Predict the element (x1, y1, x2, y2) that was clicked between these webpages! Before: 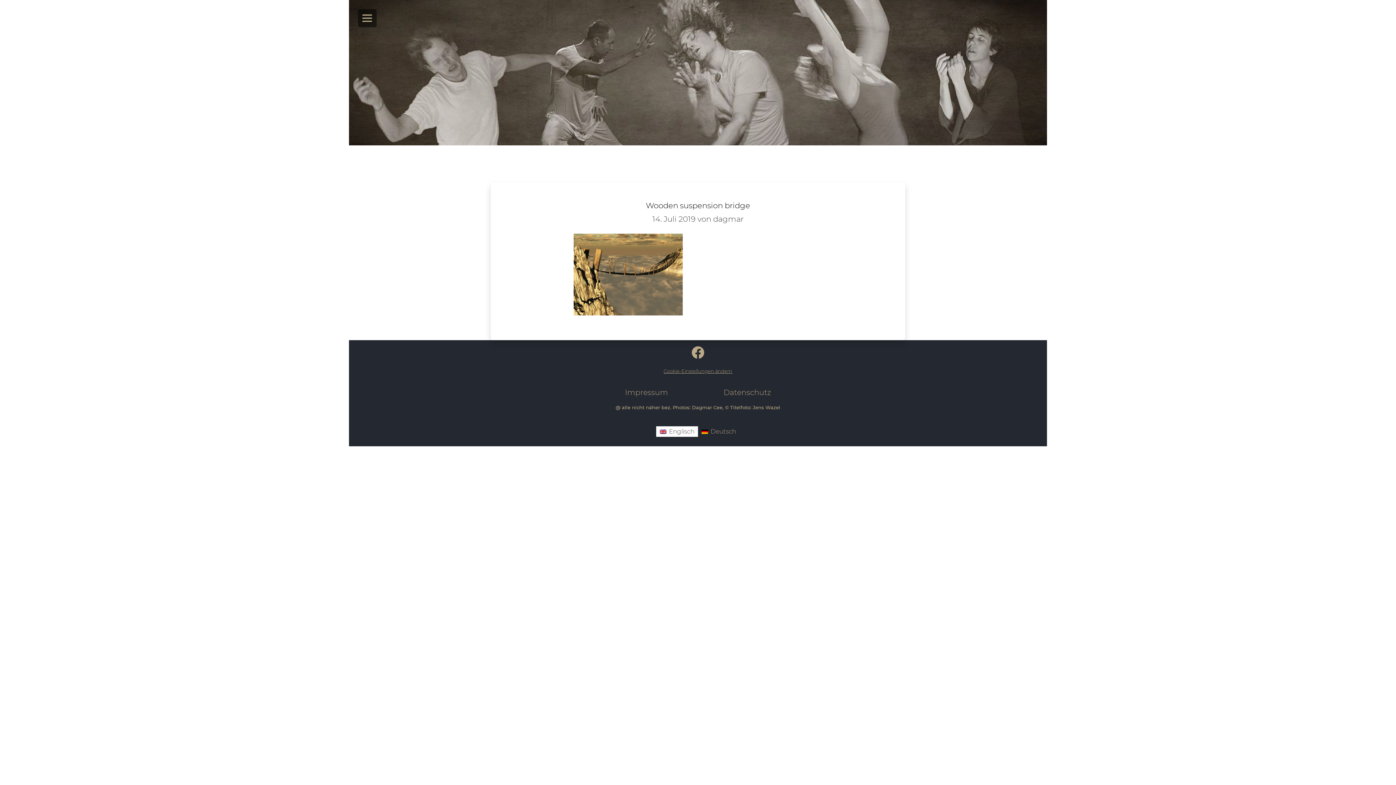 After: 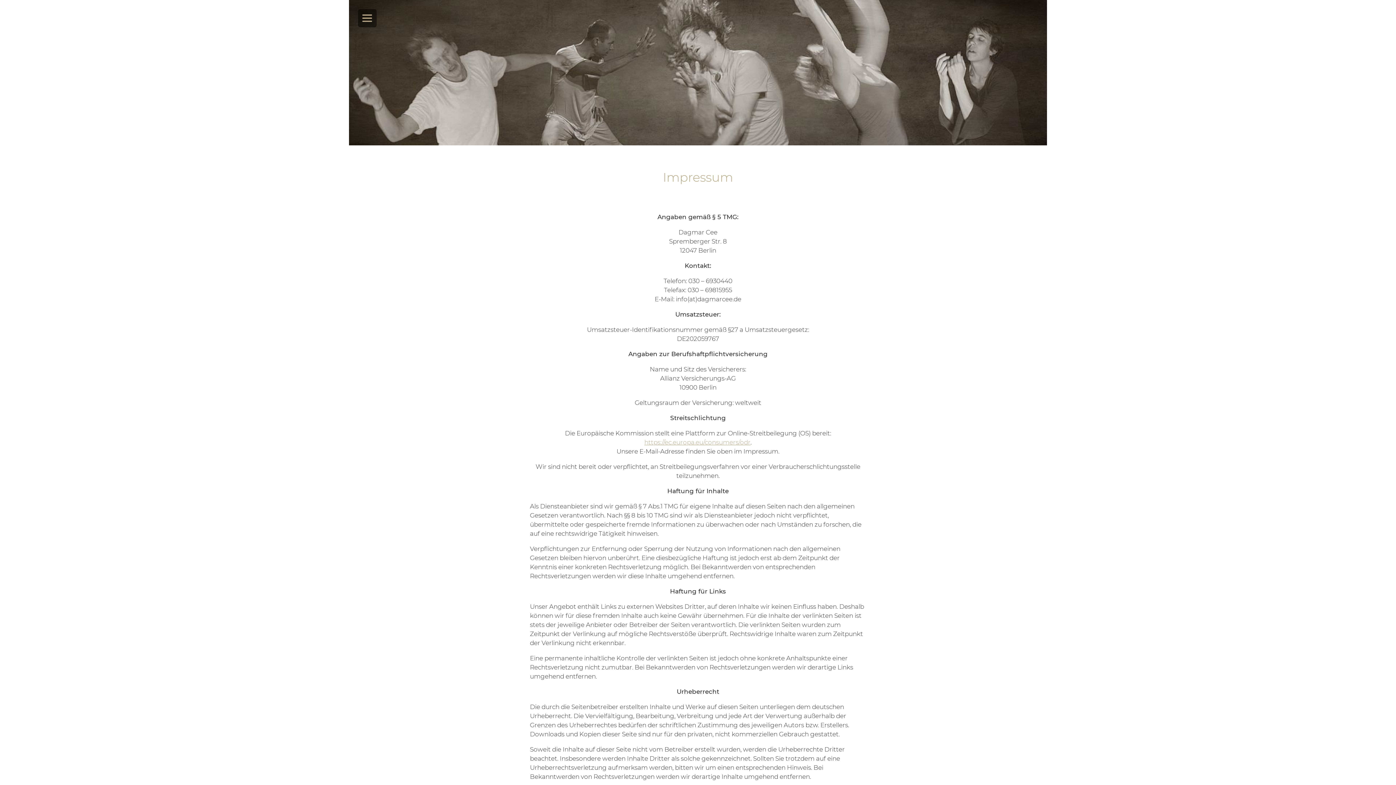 Action: label: Impressum bbox: (622, 384, 671, 401)